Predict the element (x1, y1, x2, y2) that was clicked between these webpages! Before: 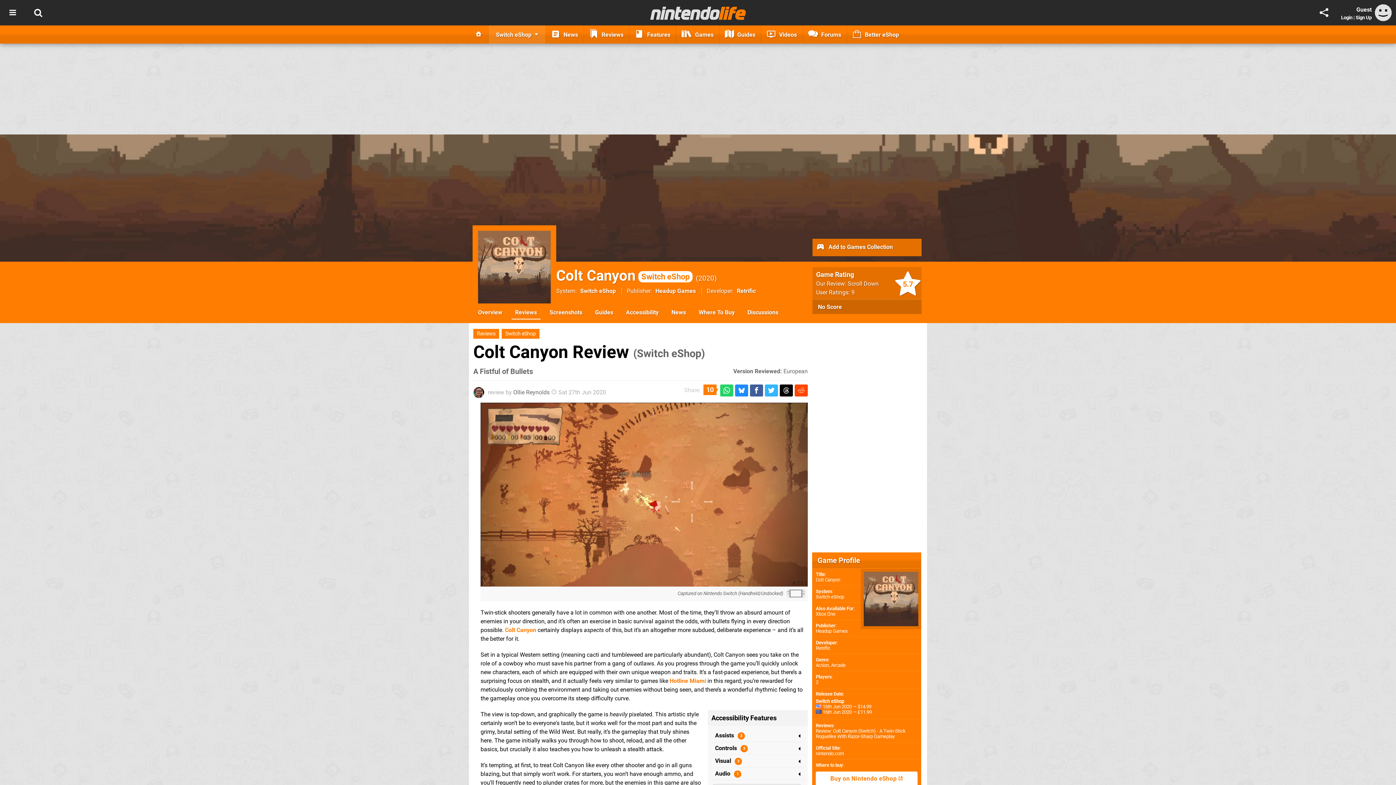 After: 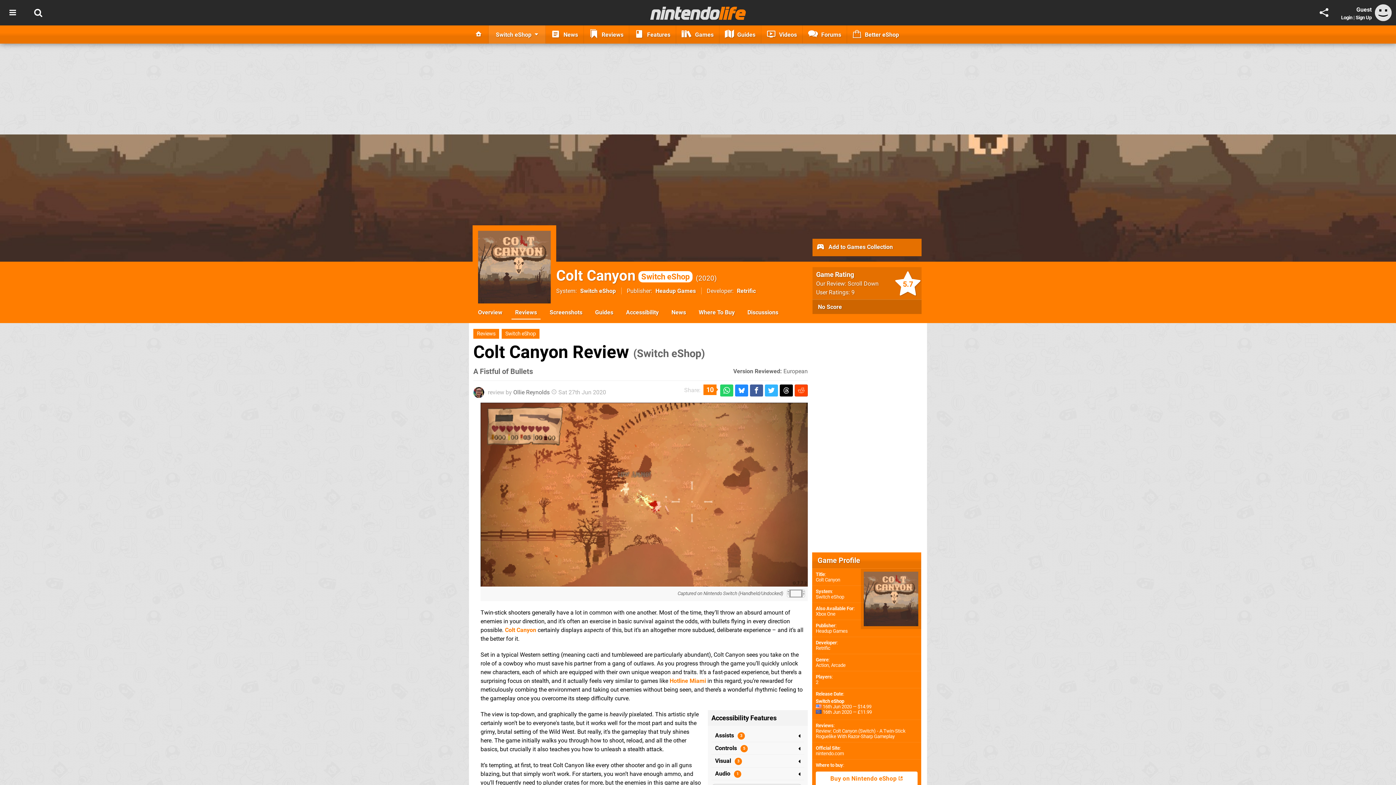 Action: bbox: (794, 384, 808, 396)